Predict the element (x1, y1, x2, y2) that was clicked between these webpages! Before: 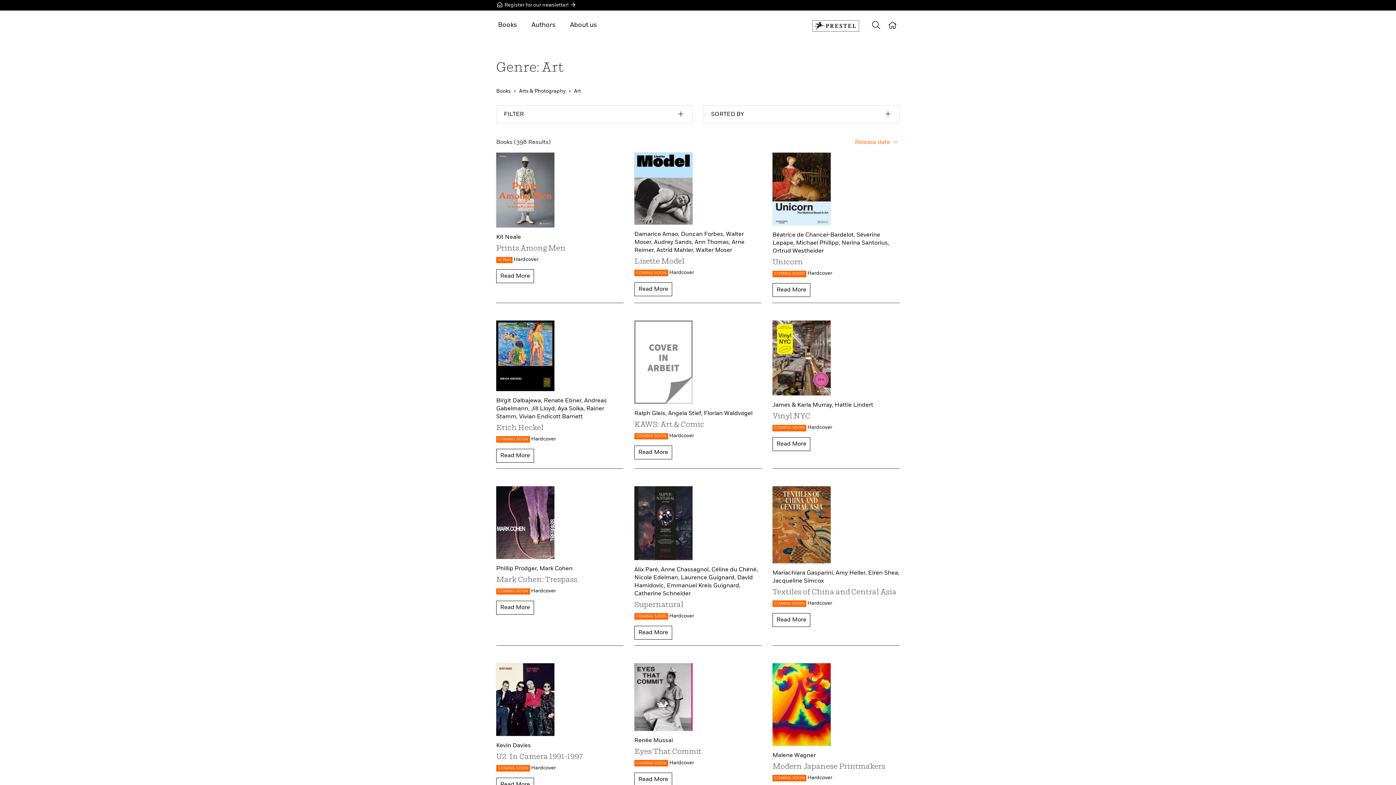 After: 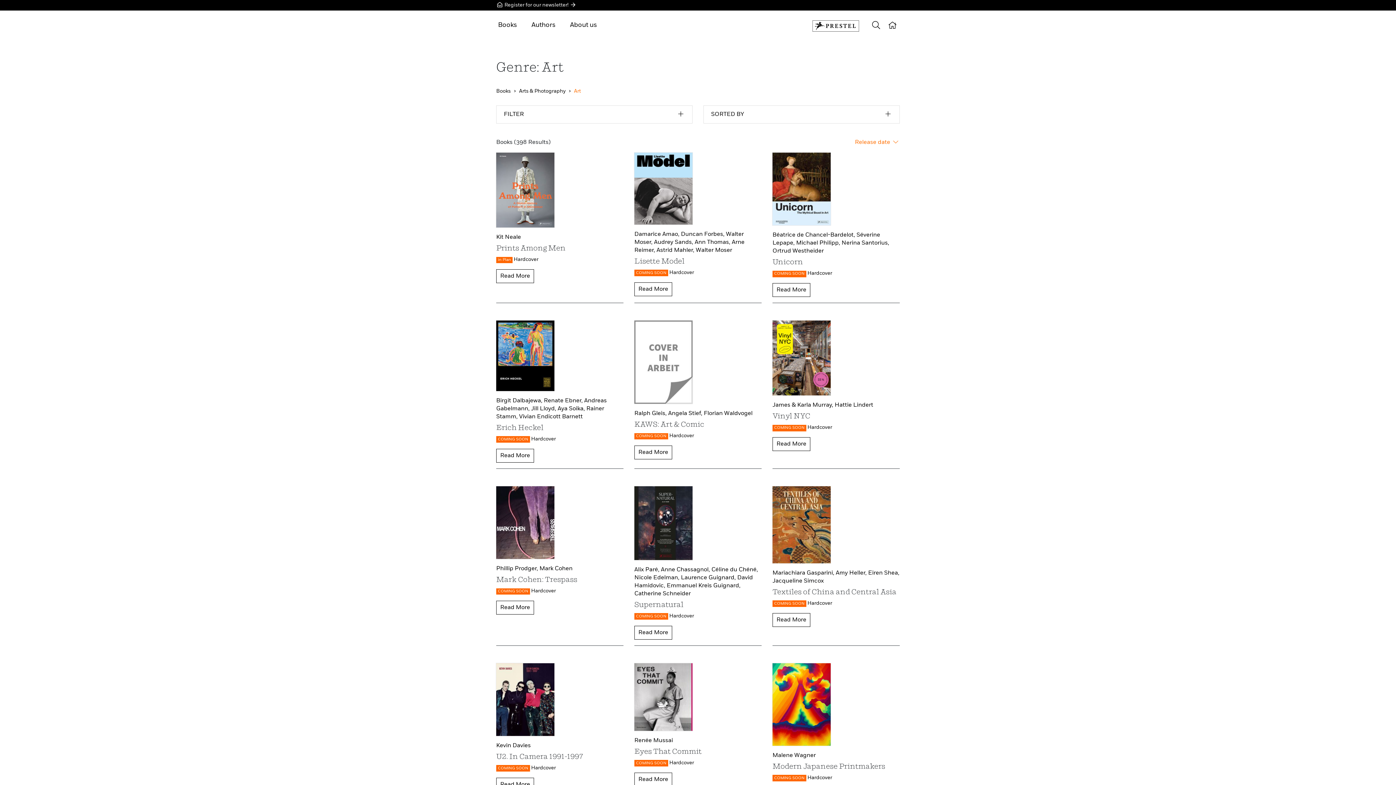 Action: label: Art bbox: (574, 88, 581, 93)